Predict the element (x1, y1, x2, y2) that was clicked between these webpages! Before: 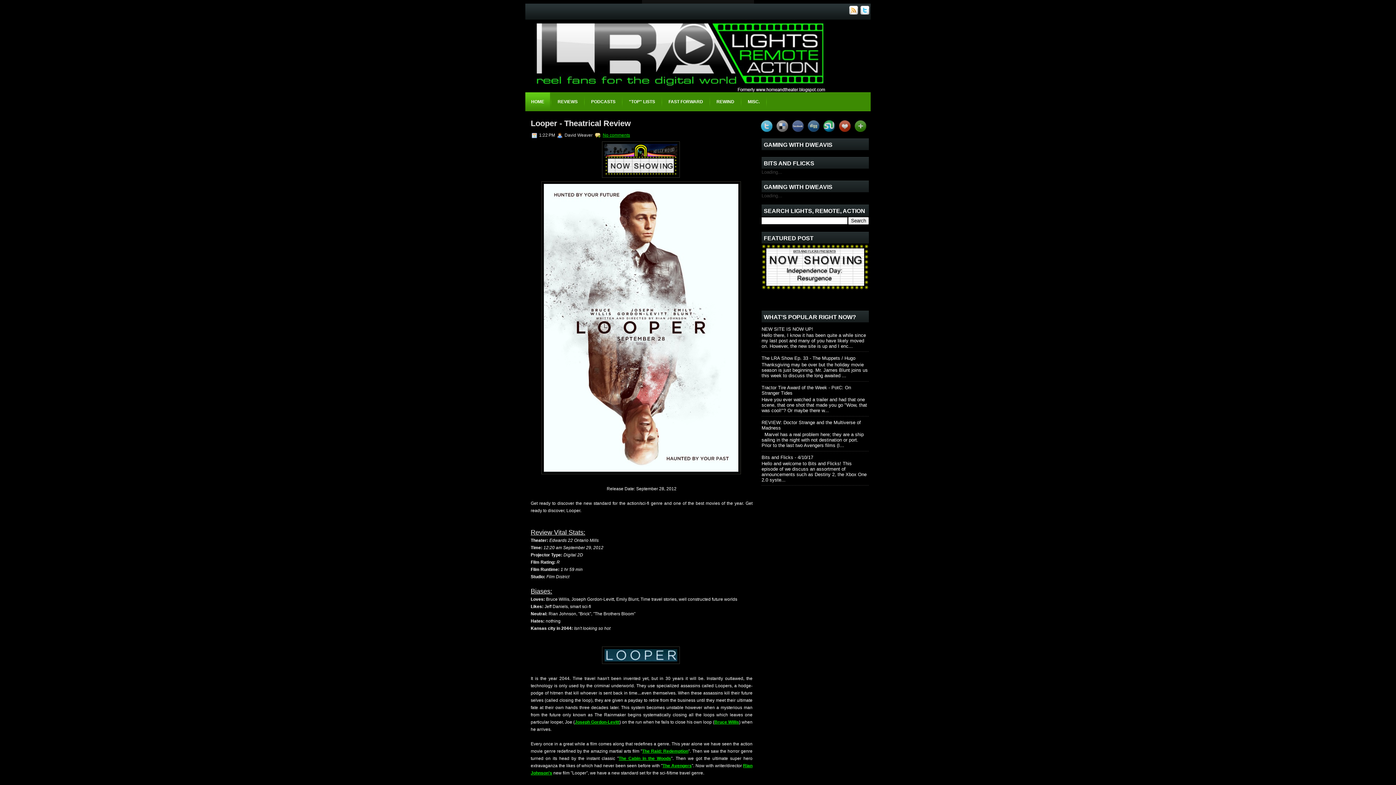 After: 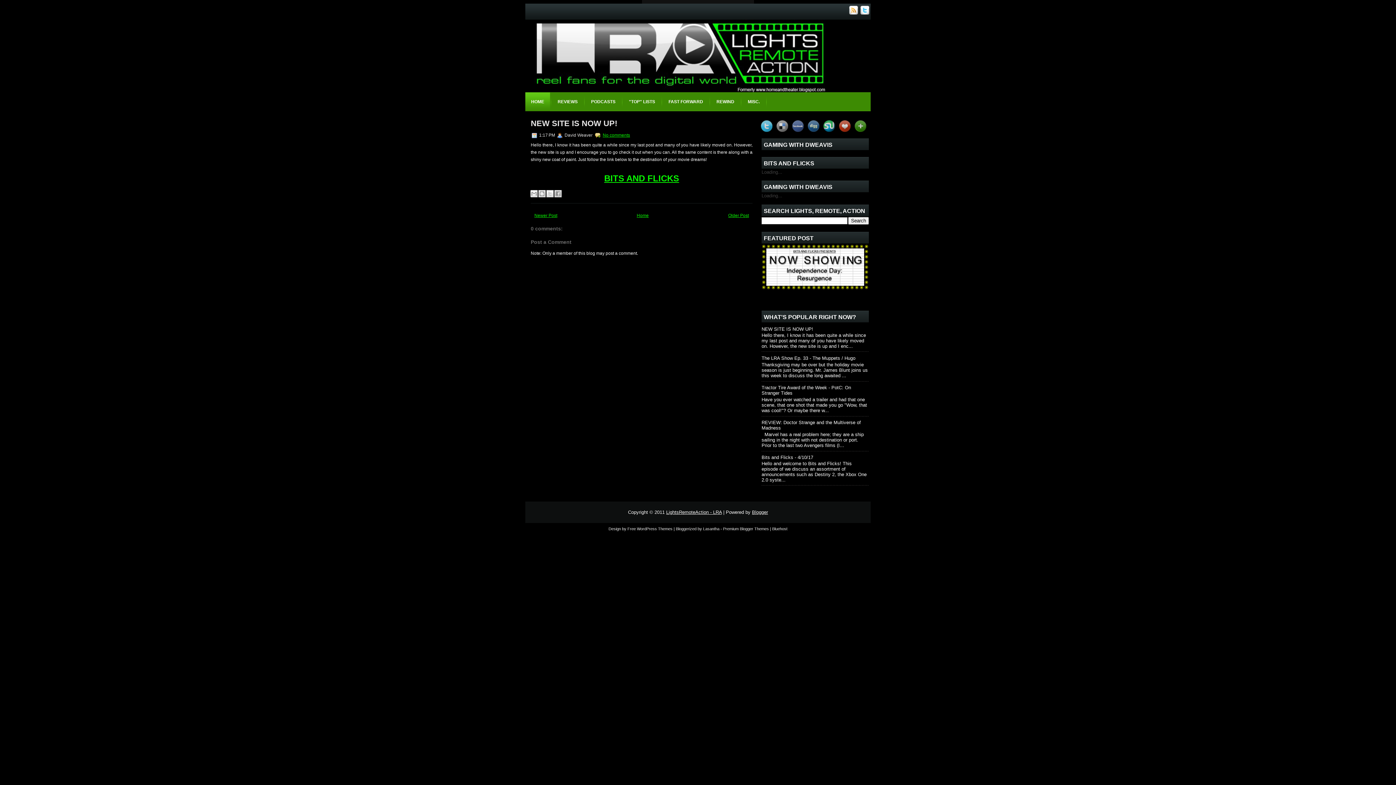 Action: bbox: (761, 326, 813, 331) label: NEW SITE IS NOW UP!